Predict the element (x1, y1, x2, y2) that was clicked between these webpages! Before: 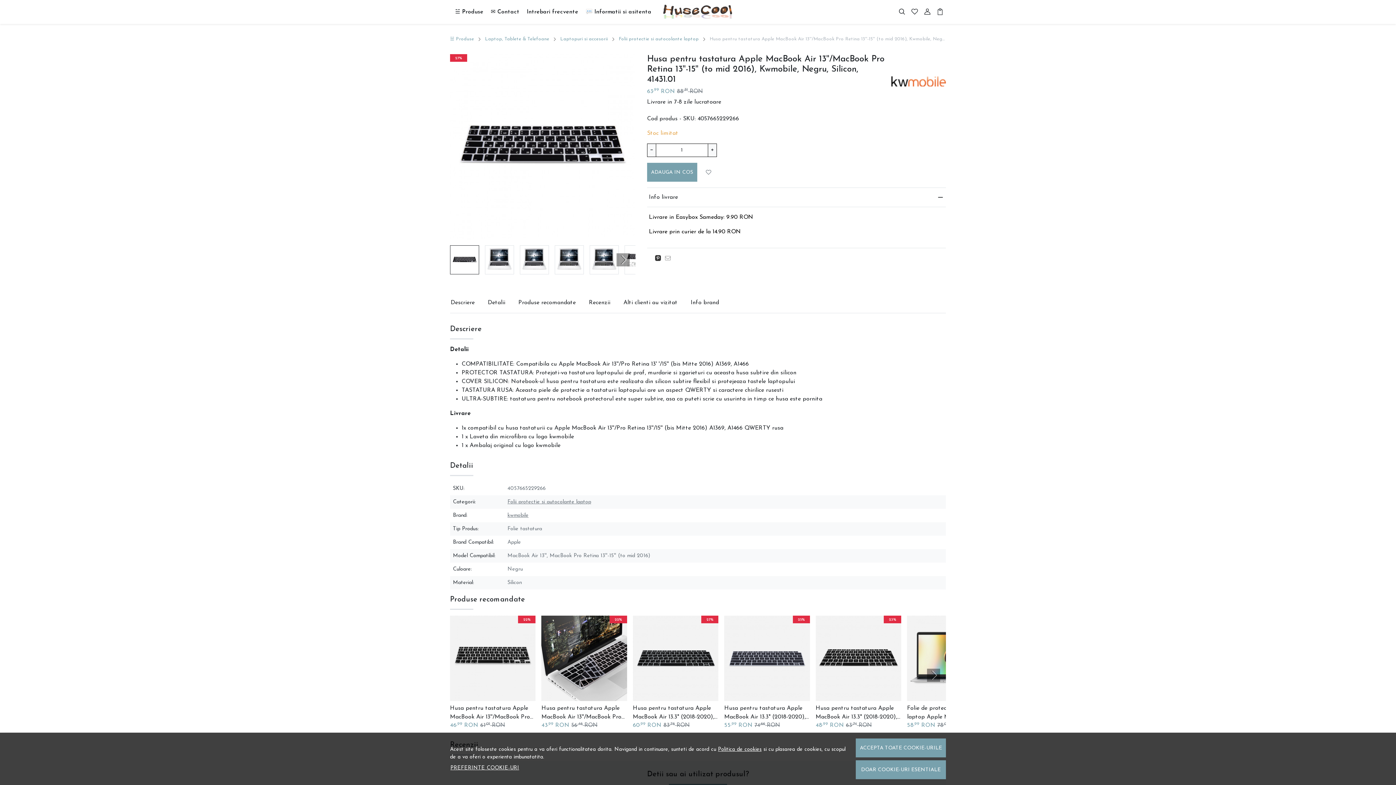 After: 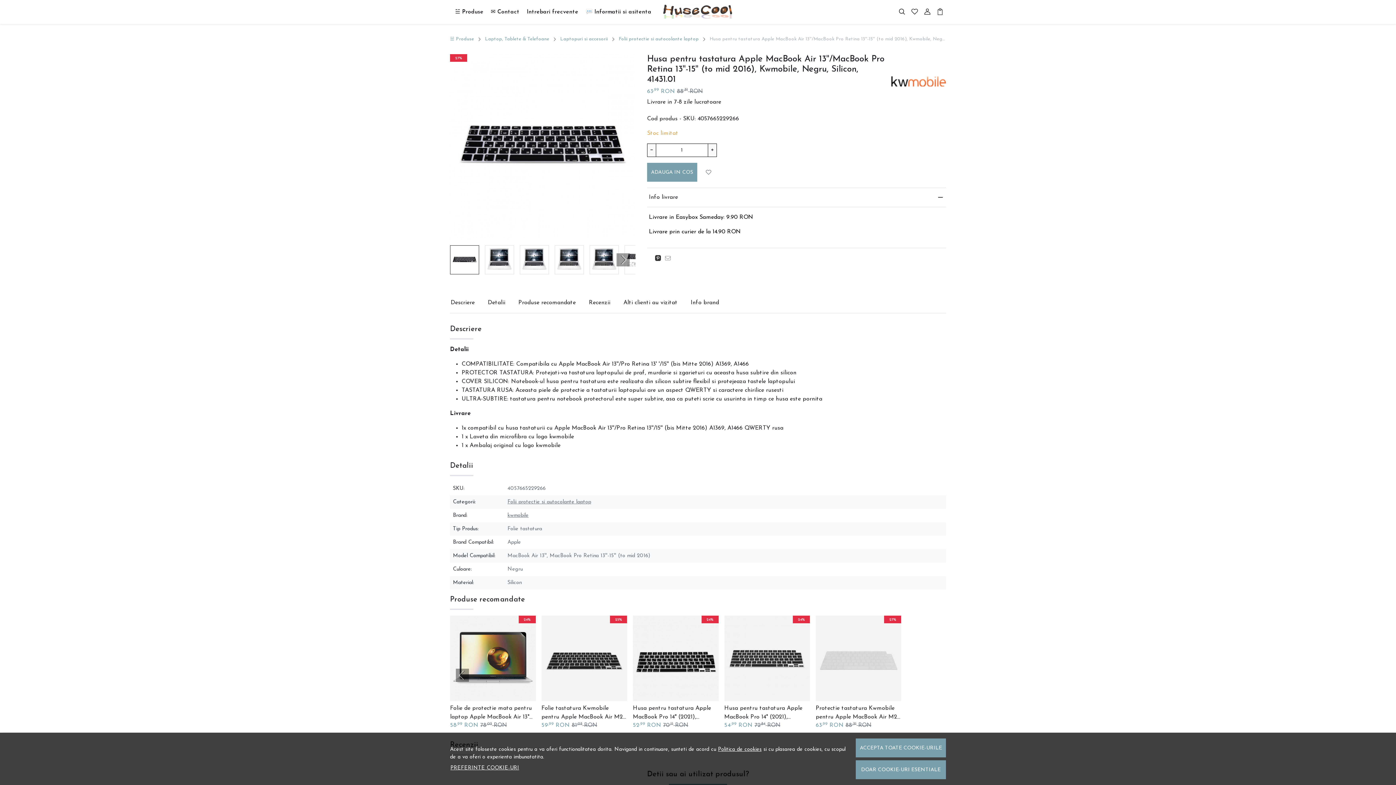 Action: label: Next slide bbox: (927, 669, 940, 682)